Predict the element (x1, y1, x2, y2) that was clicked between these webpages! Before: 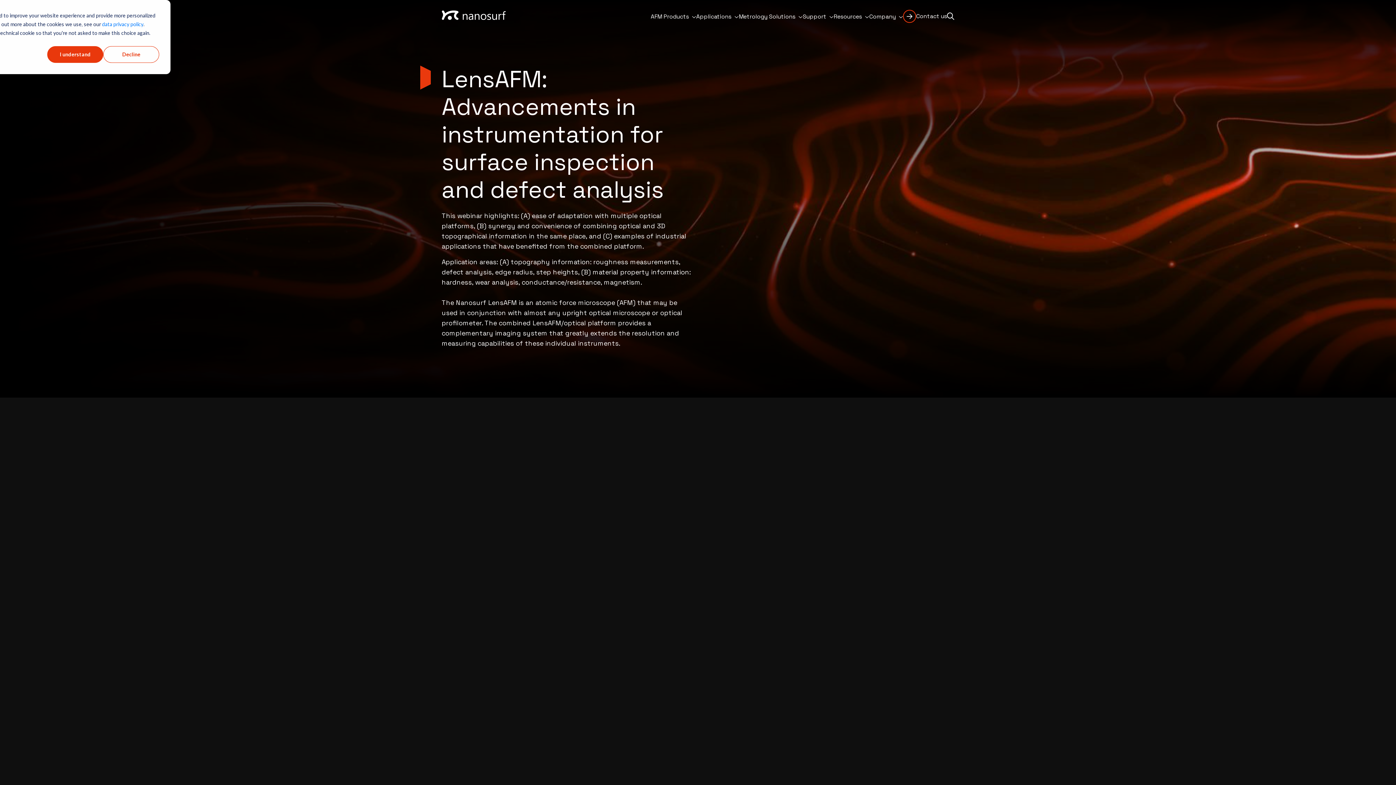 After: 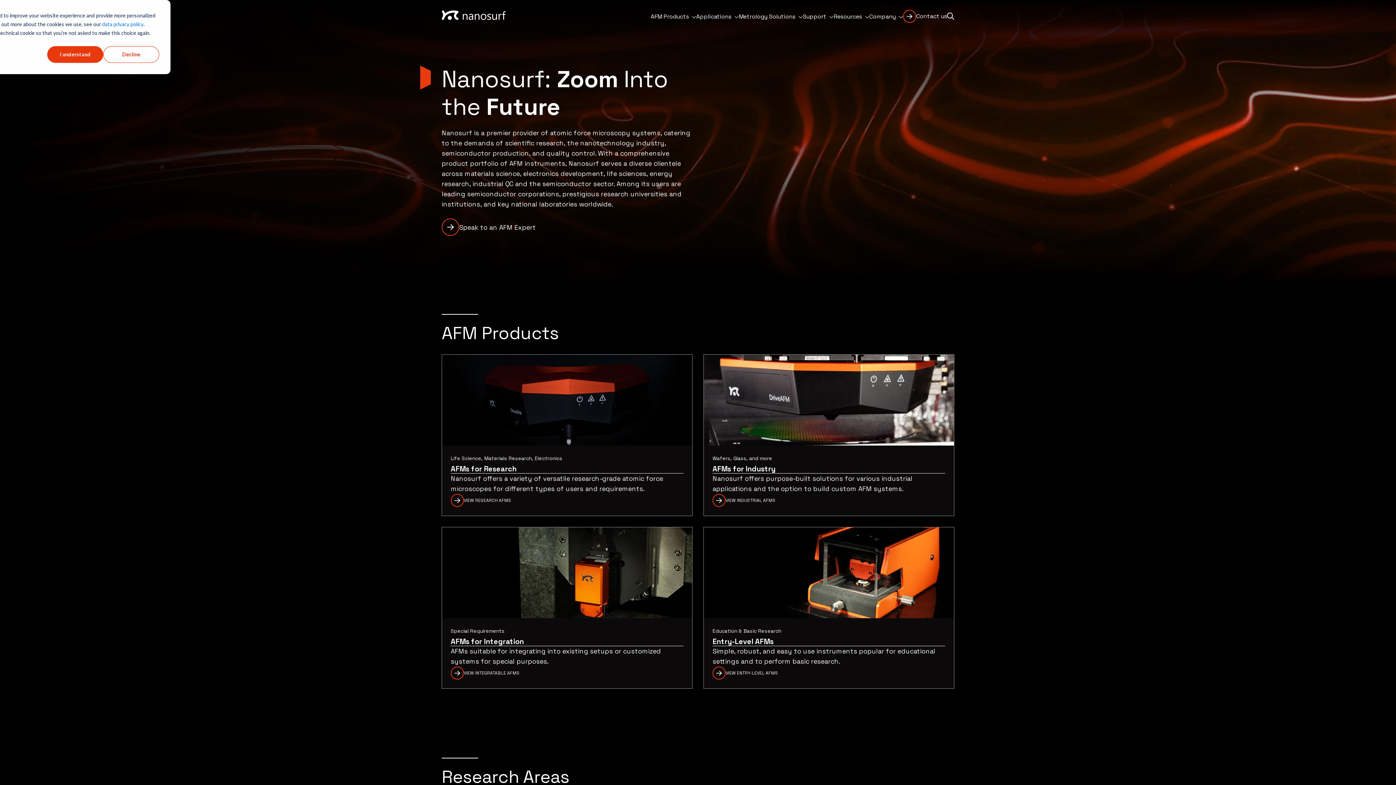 Action: bbox: (441, 10, 506, 18)